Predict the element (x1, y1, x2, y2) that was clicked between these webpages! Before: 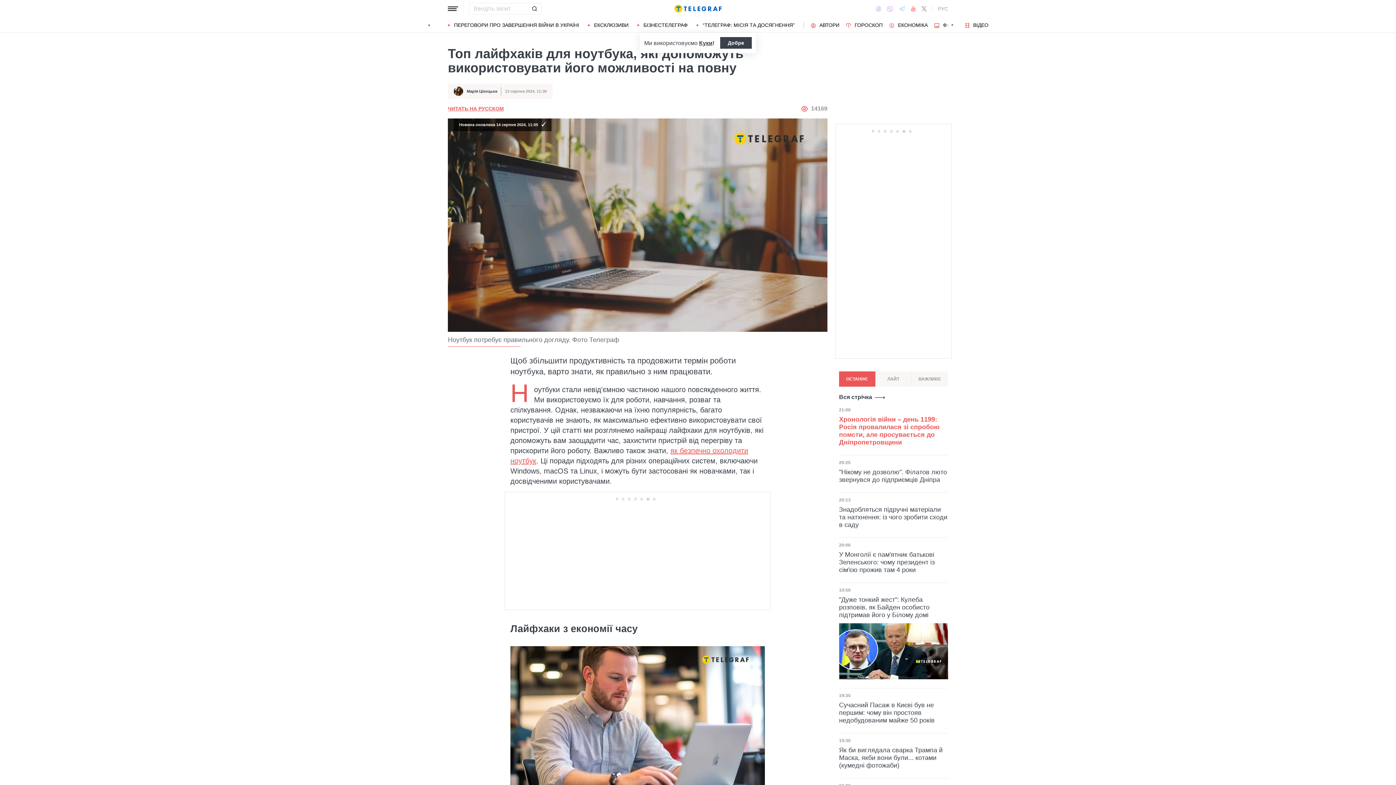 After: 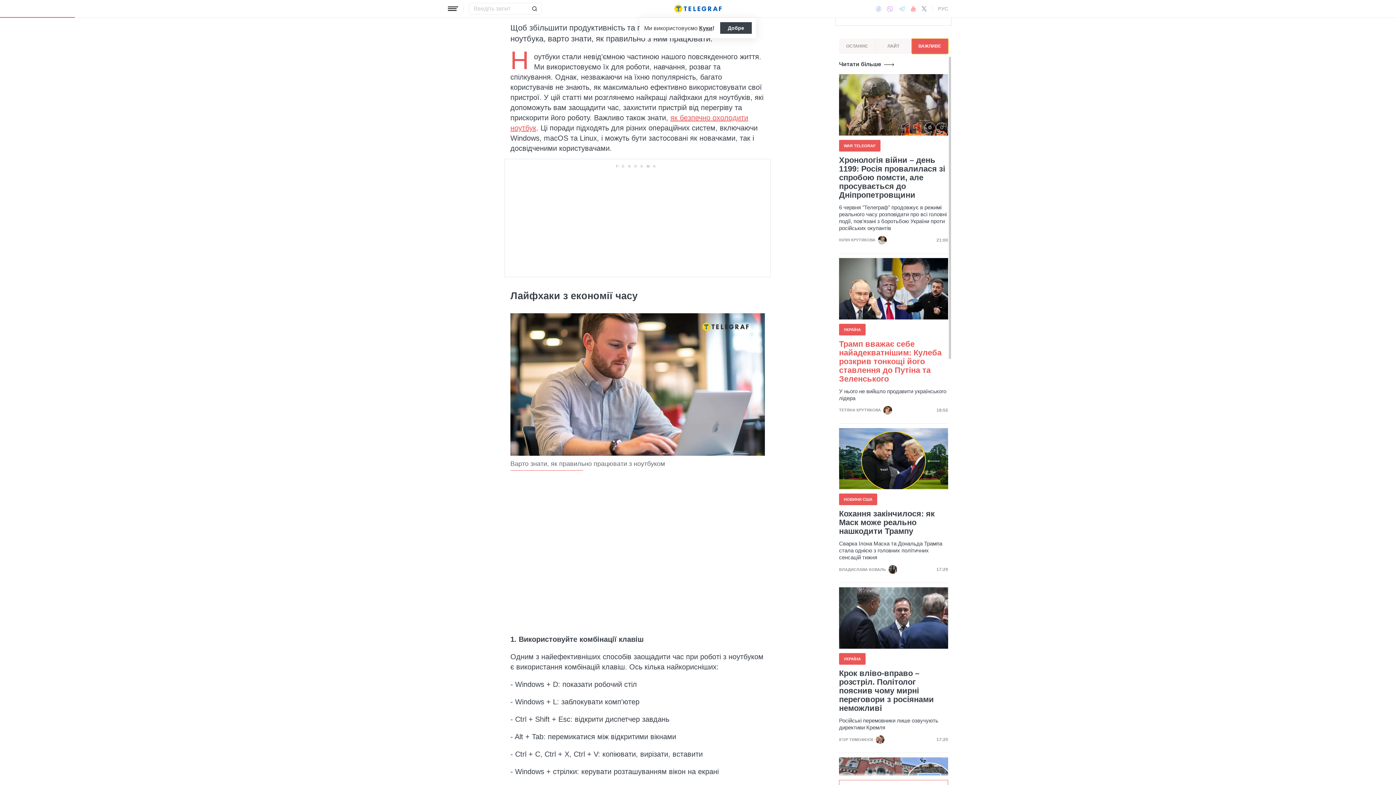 Action: label: ВАЖЛИВЕ bbox: (912, 371, 948, 386)